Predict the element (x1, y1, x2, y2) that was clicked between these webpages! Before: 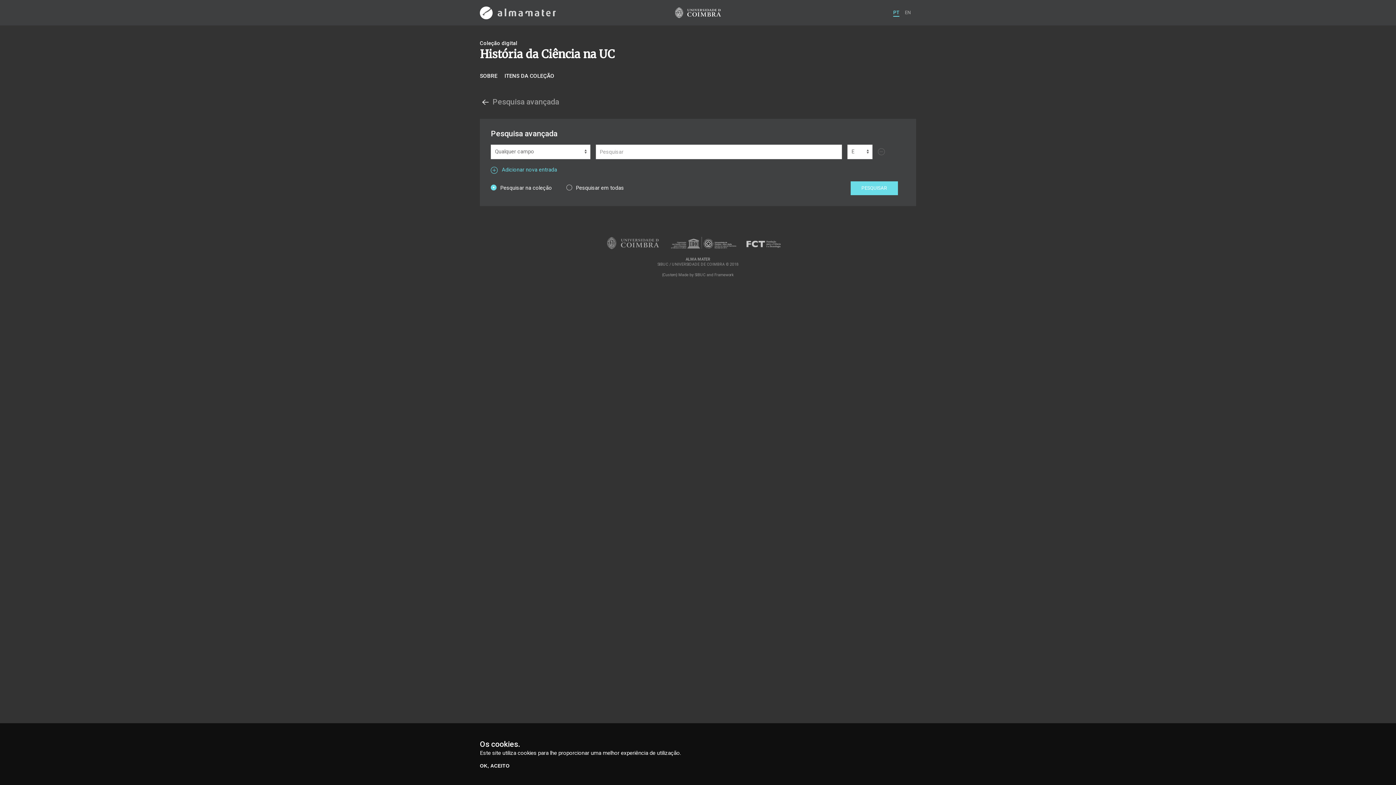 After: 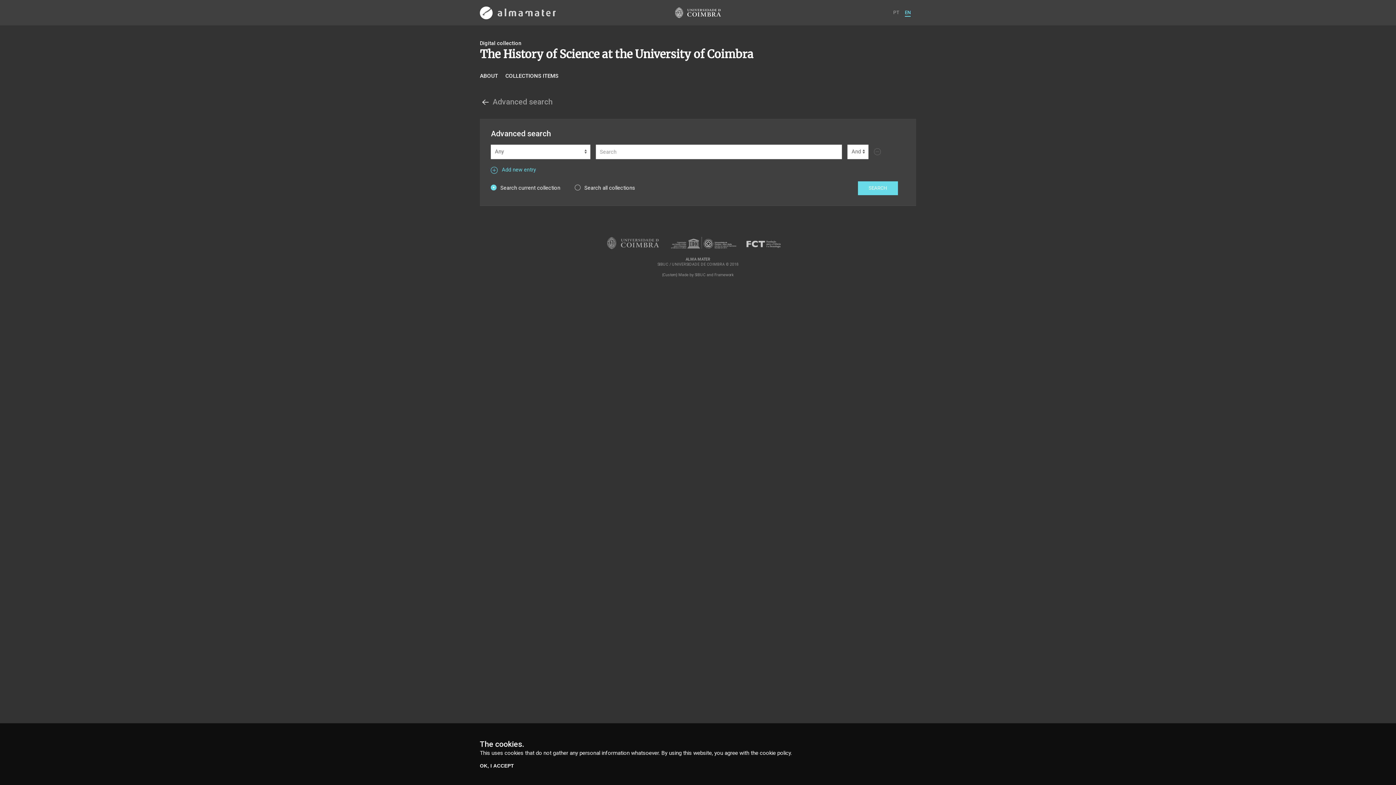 Action: bbox: (905, 8, 910, 16) label: EN